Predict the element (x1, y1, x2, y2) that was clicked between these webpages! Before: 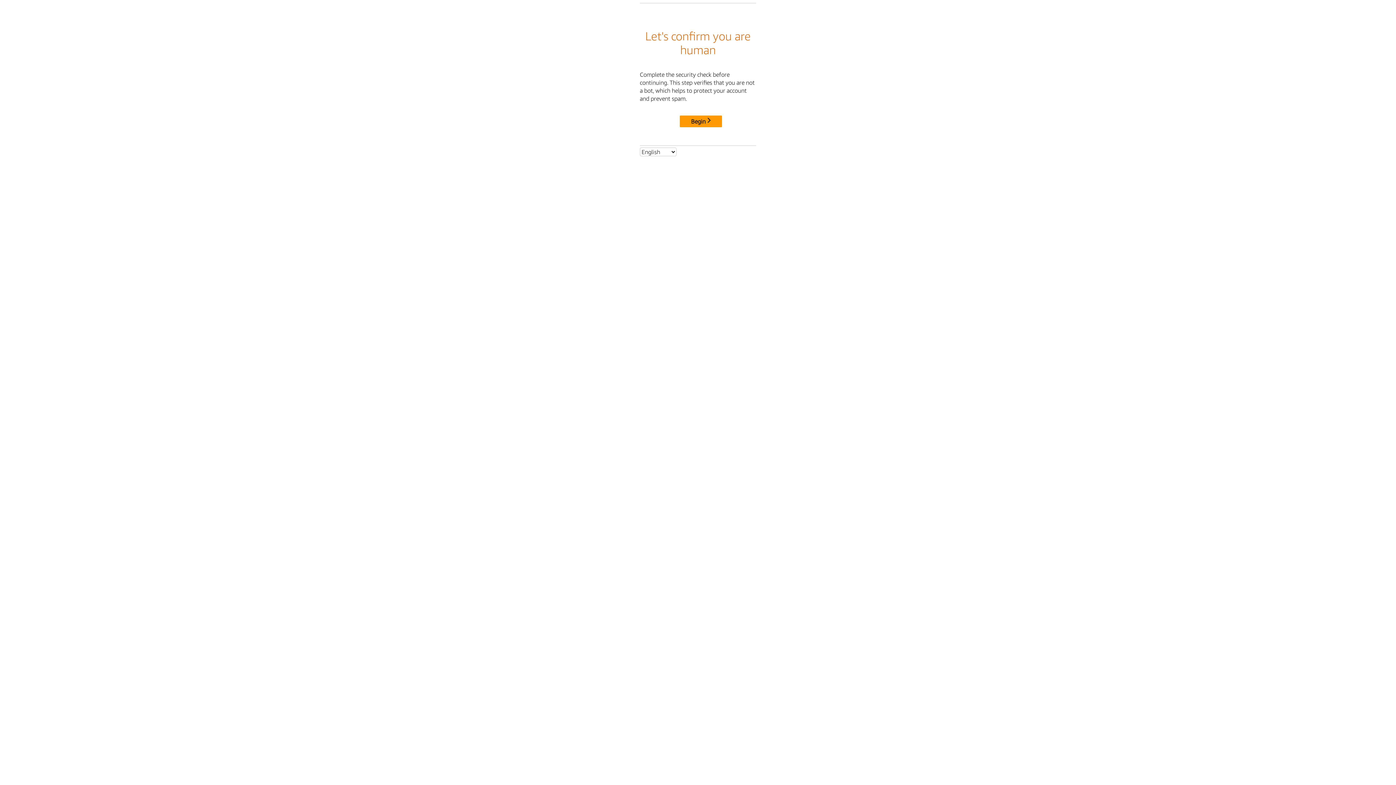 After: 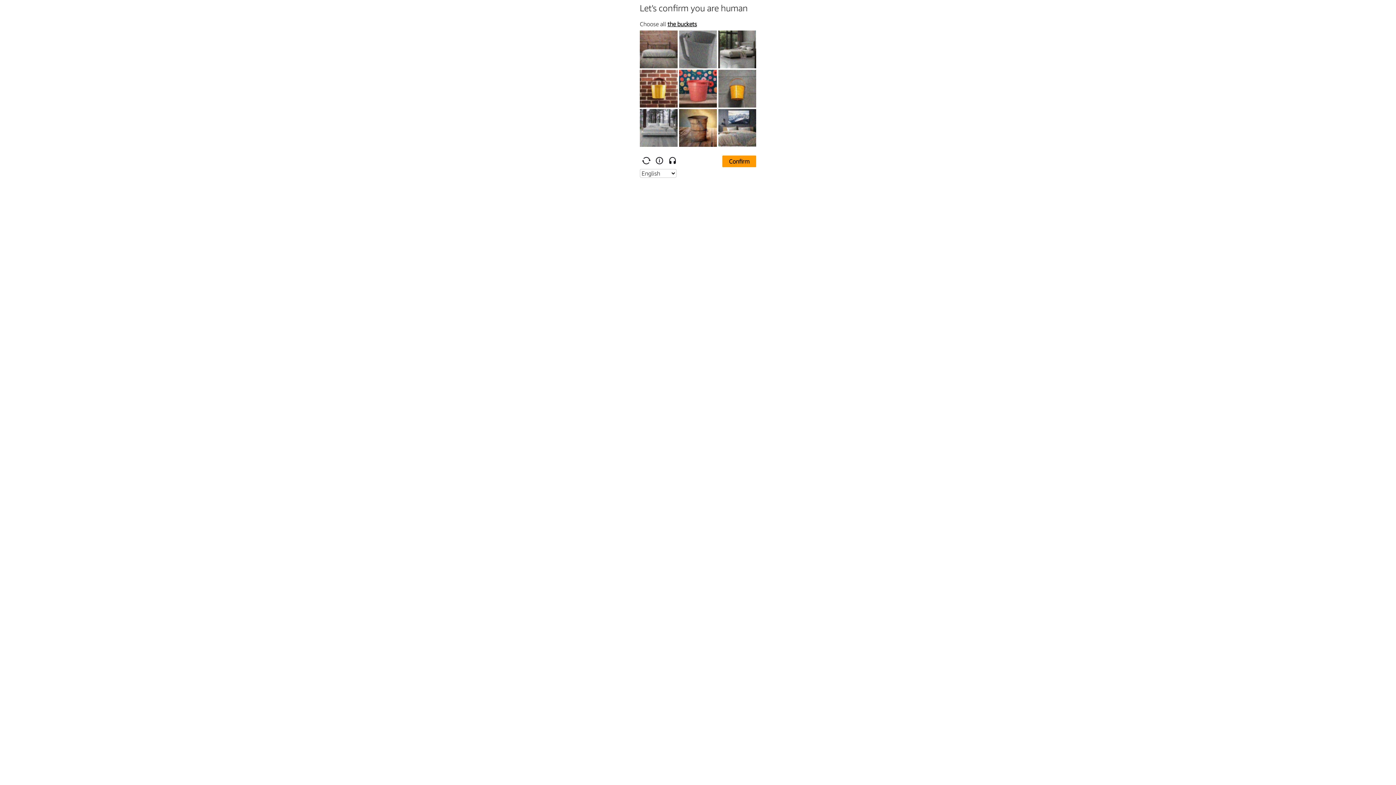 Action: bbox: (680, 115, 722, 127) label: Begin